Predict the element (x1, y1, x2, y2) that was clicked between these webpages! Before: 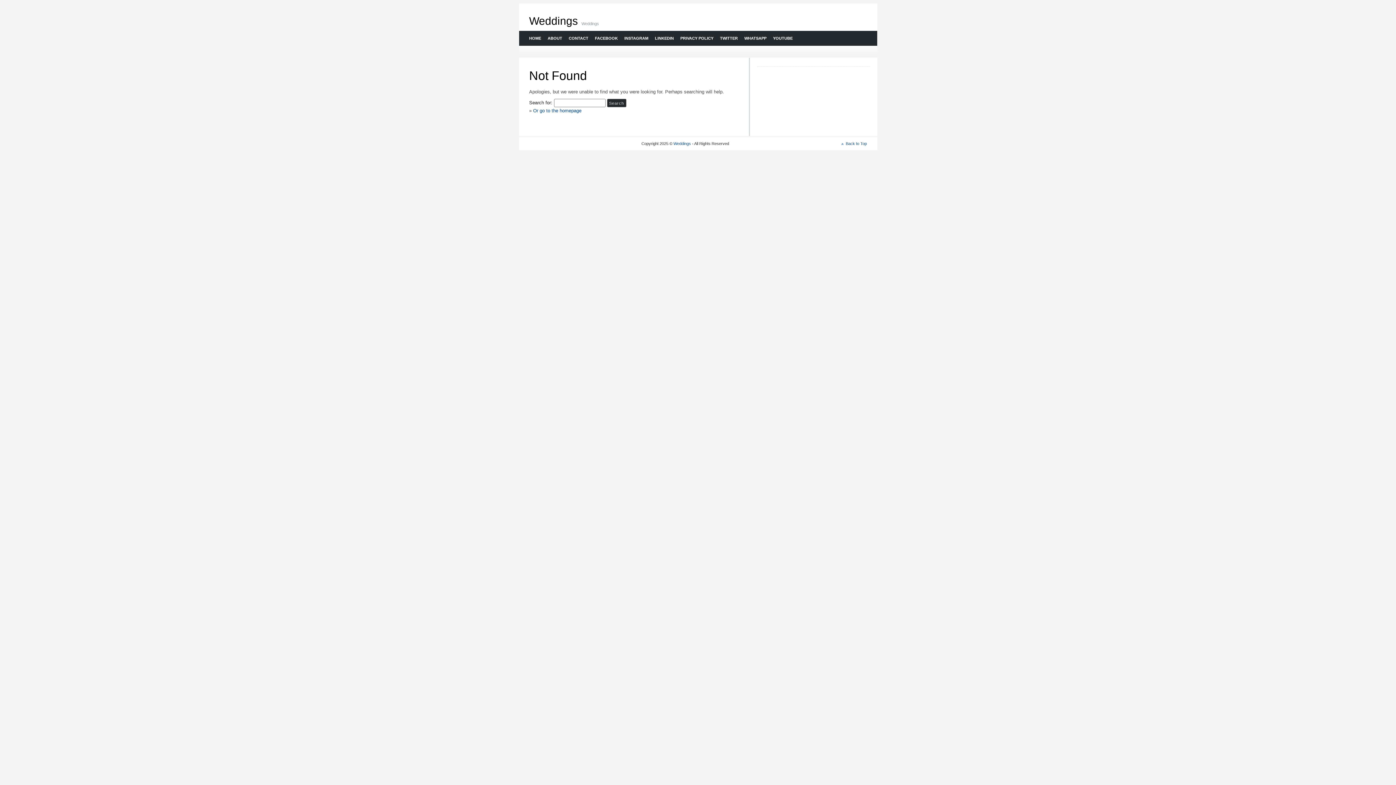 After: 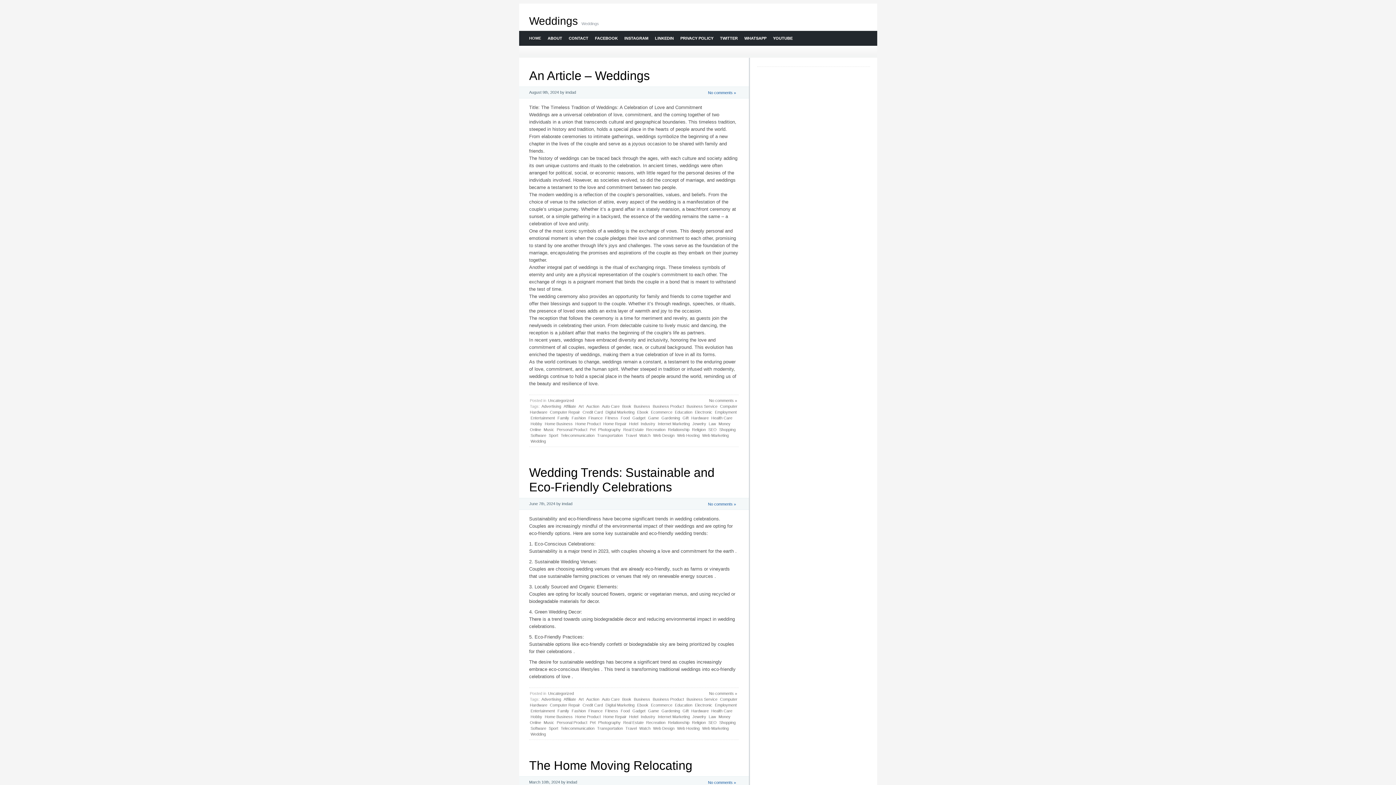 Action: label: Weddings bbox: (529, 14, 578, 26)